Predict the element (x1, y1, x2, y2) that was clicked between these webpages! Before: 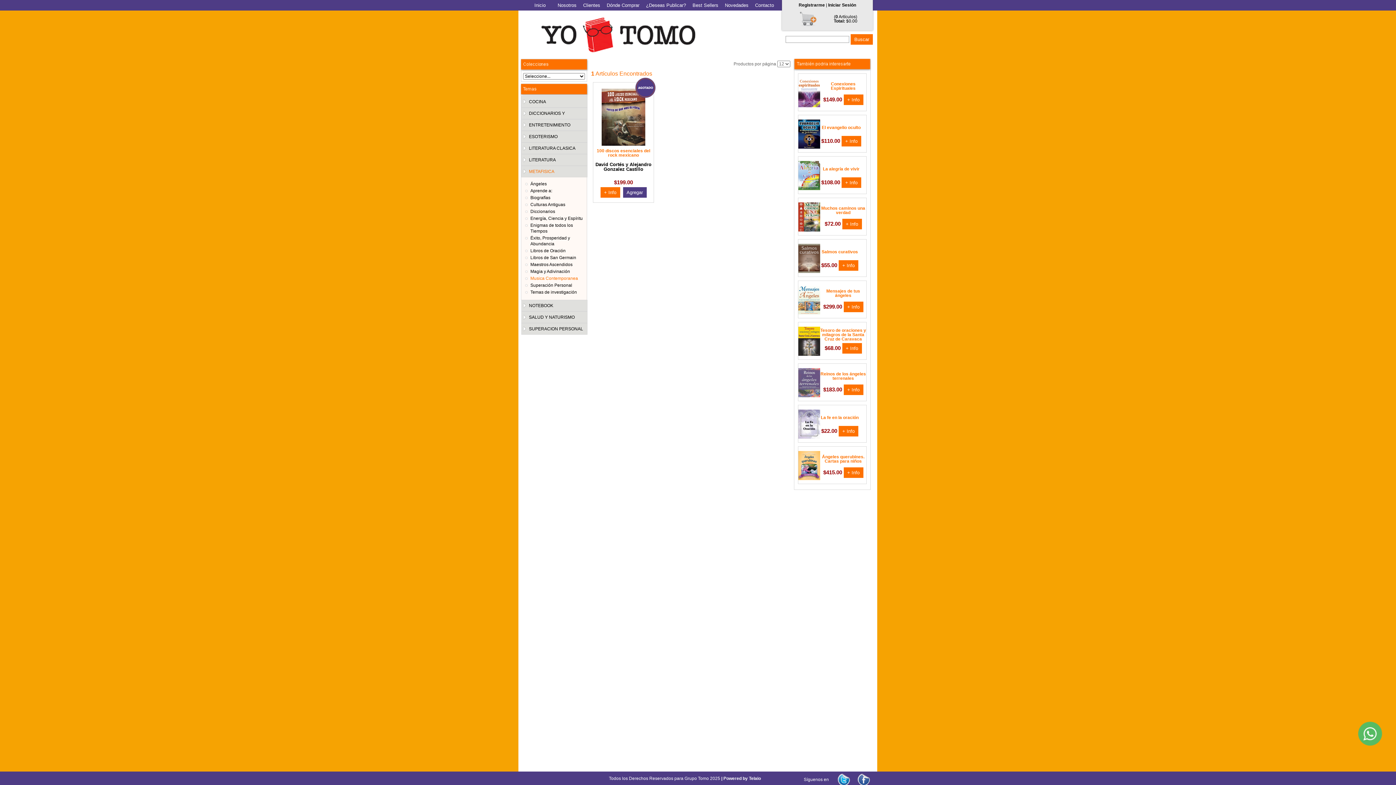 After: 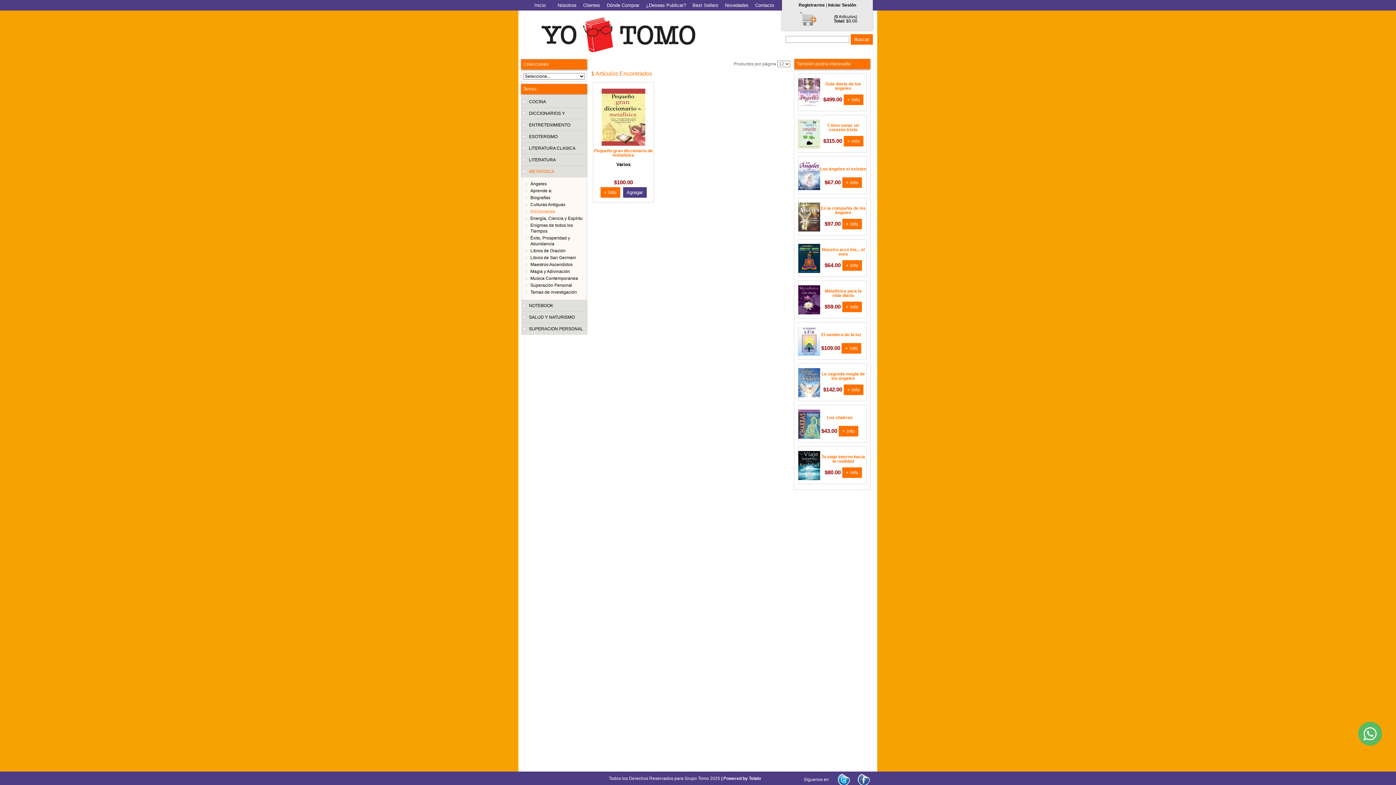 Action: label: Diccionarios bbox: (530, 209, 555, 214)